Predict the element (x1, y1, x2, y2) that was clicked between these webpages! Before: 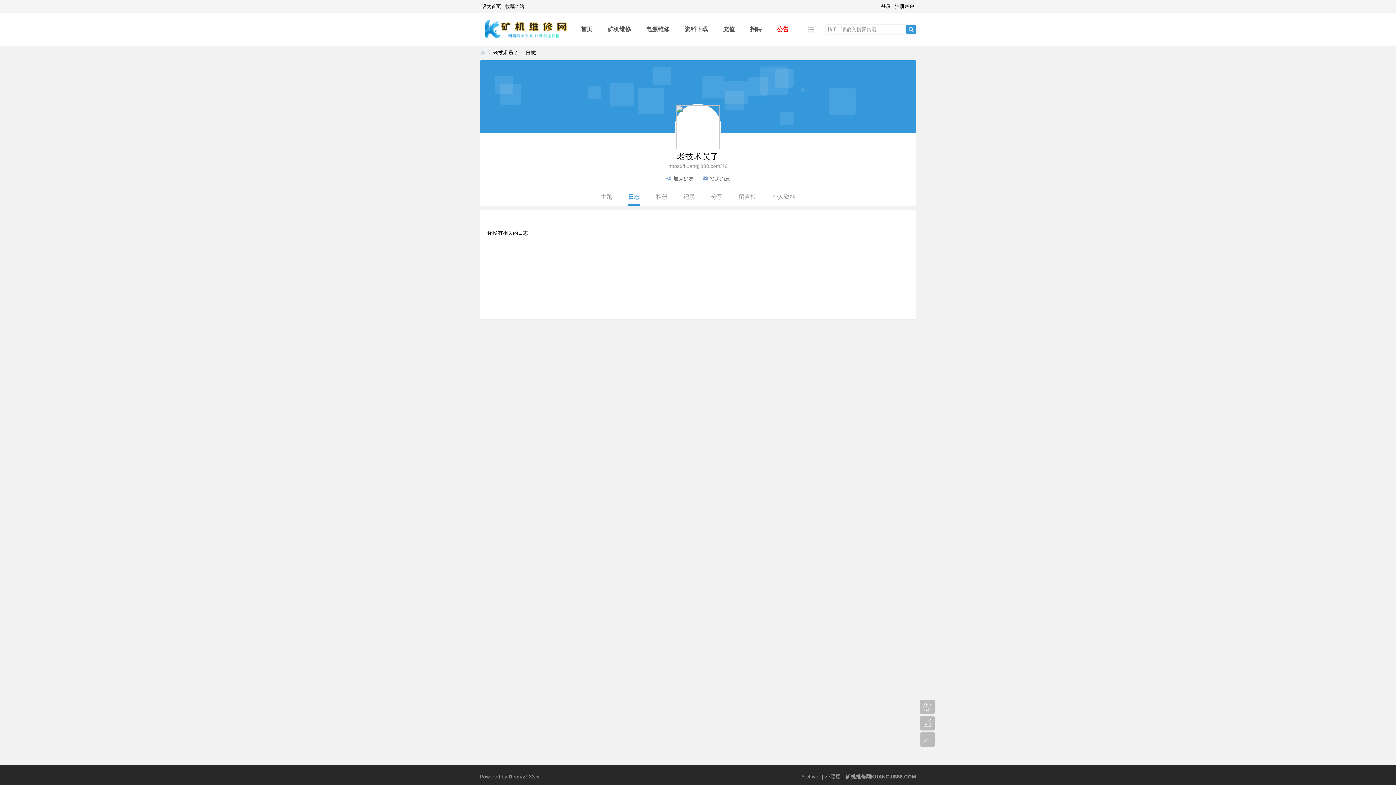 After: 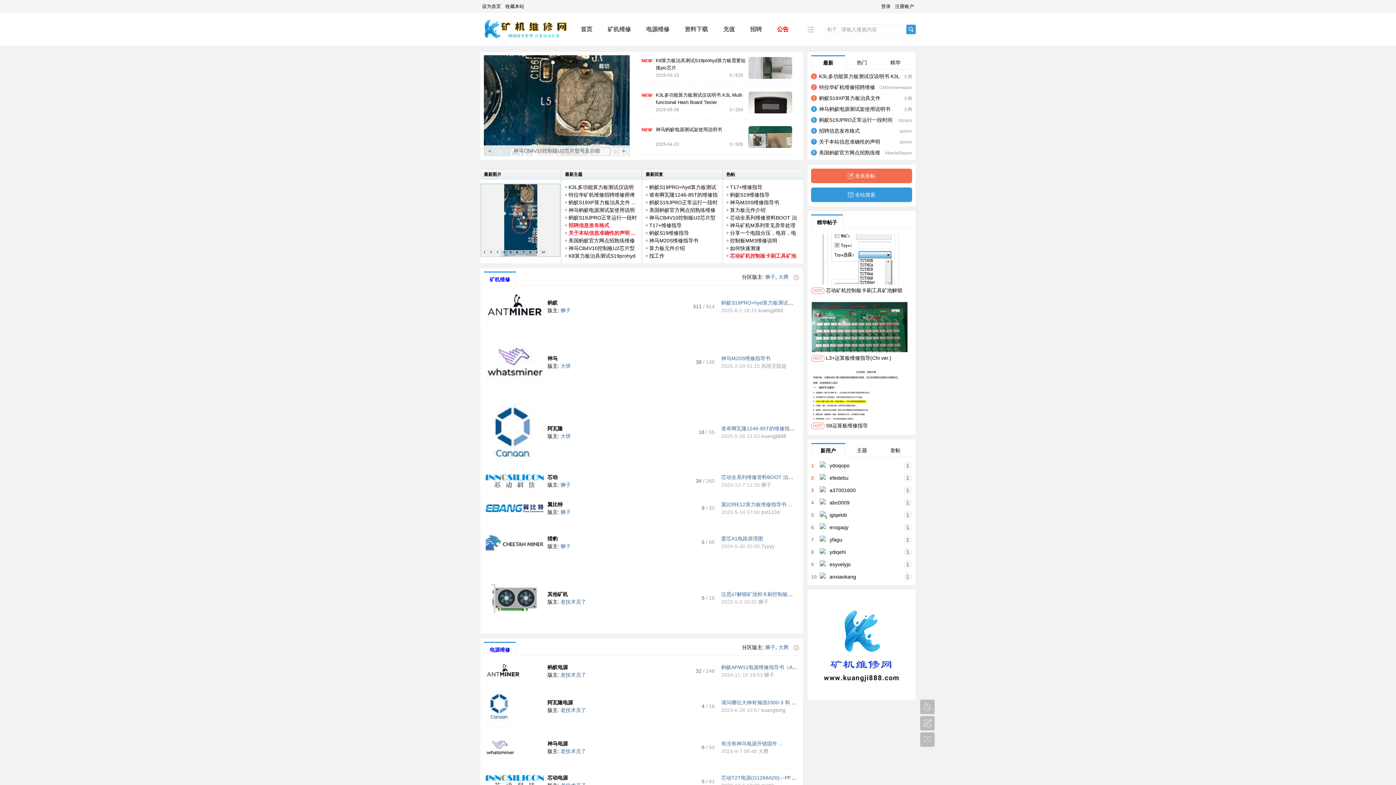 Action: label: 首页BBS bbox: (573, 16, 600, 42)